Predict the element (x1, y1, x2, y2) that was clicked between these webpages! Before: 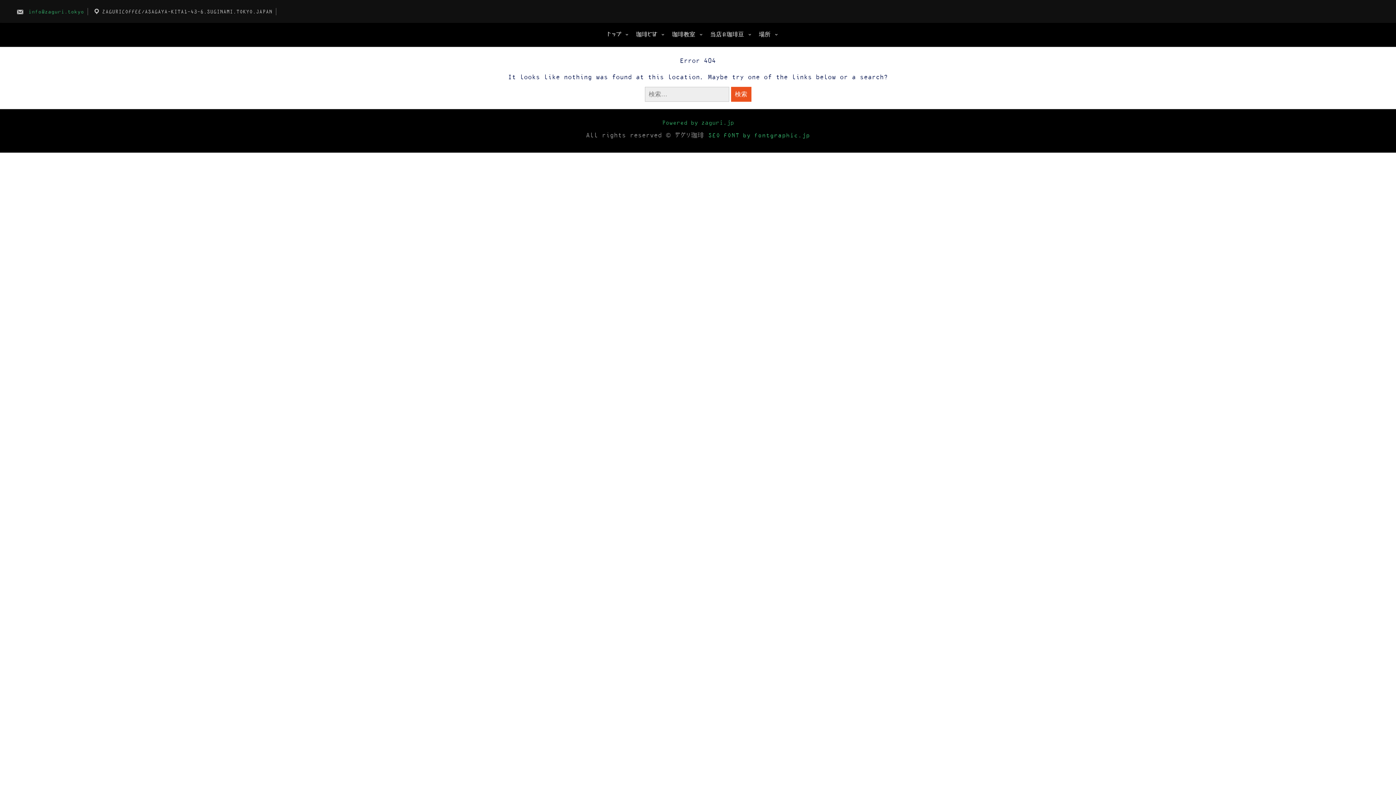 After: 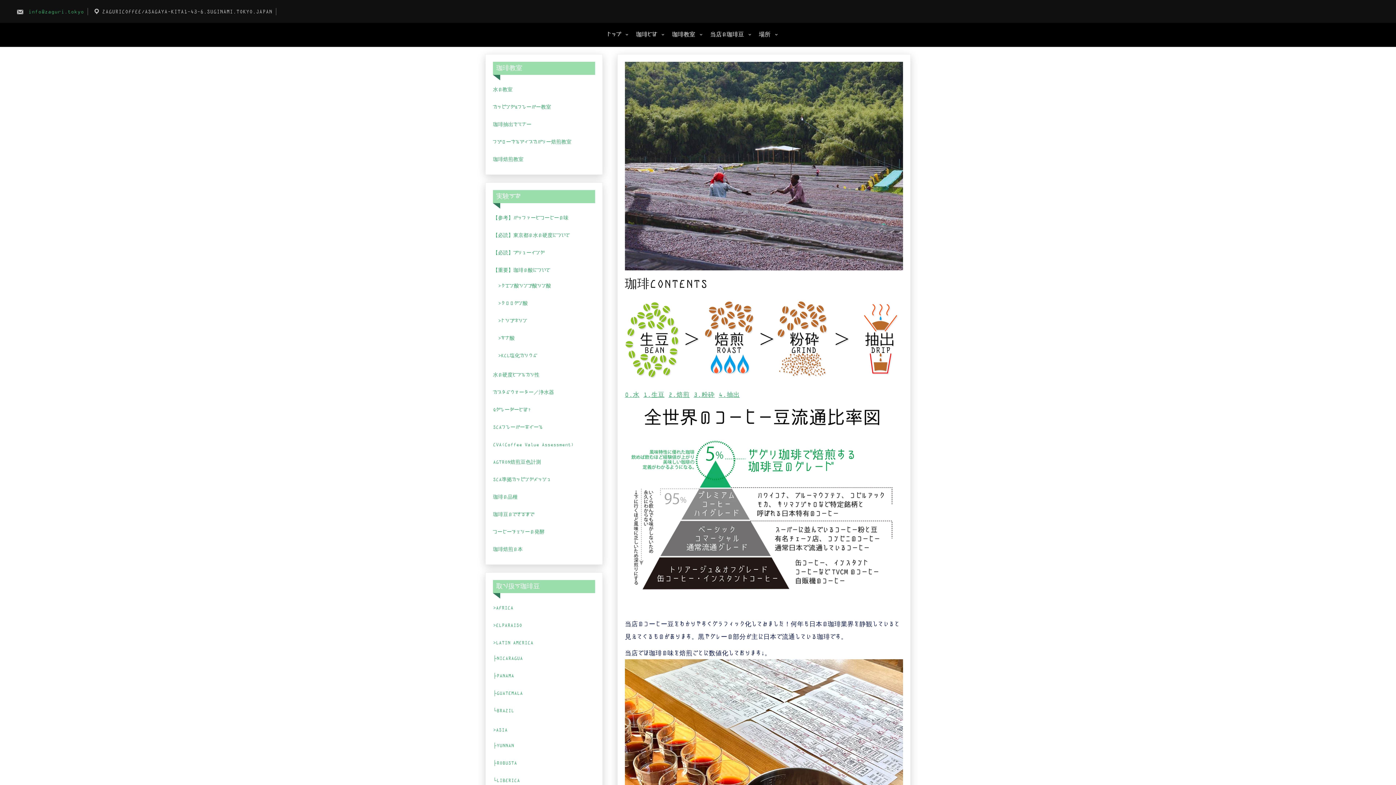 Action: label: 珈琲とは bbox: (630, 23, 666, 46)